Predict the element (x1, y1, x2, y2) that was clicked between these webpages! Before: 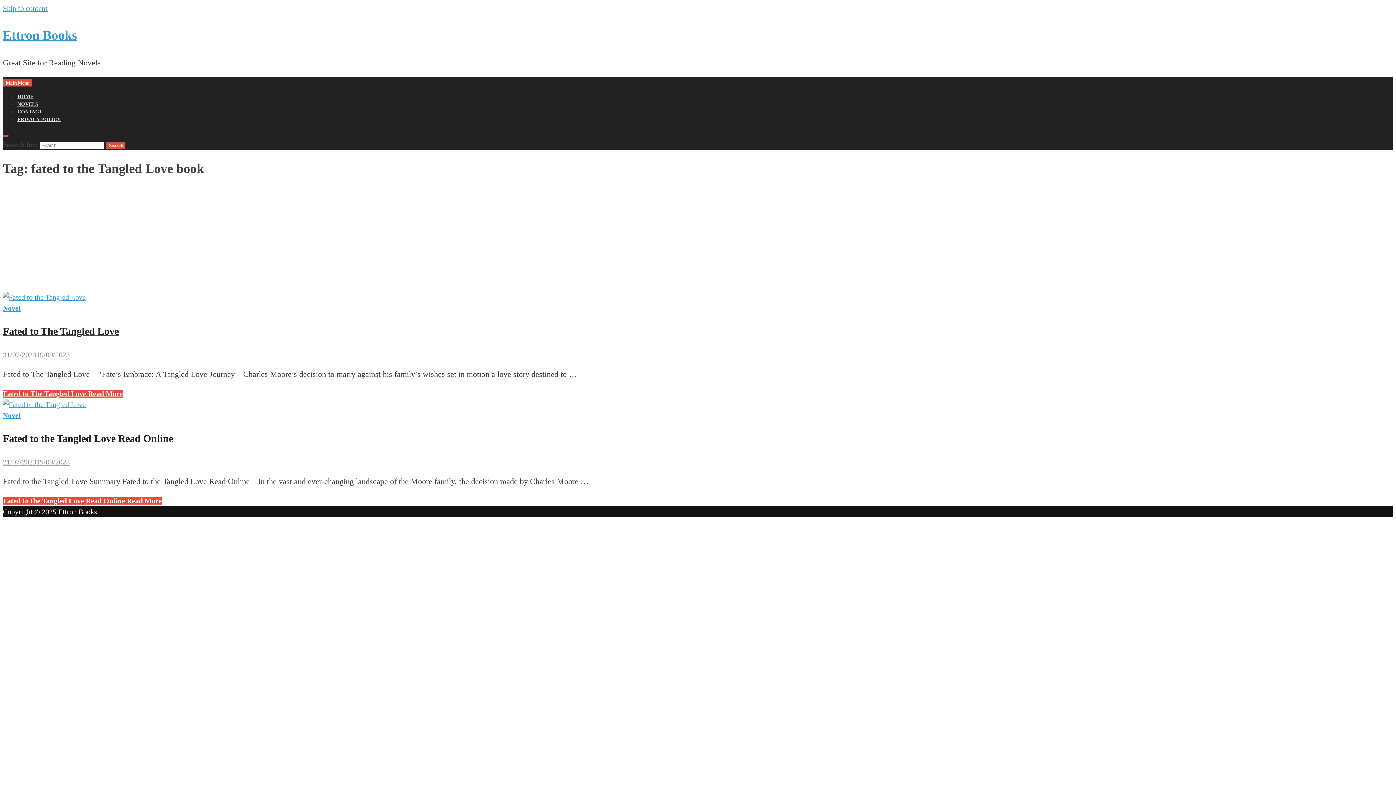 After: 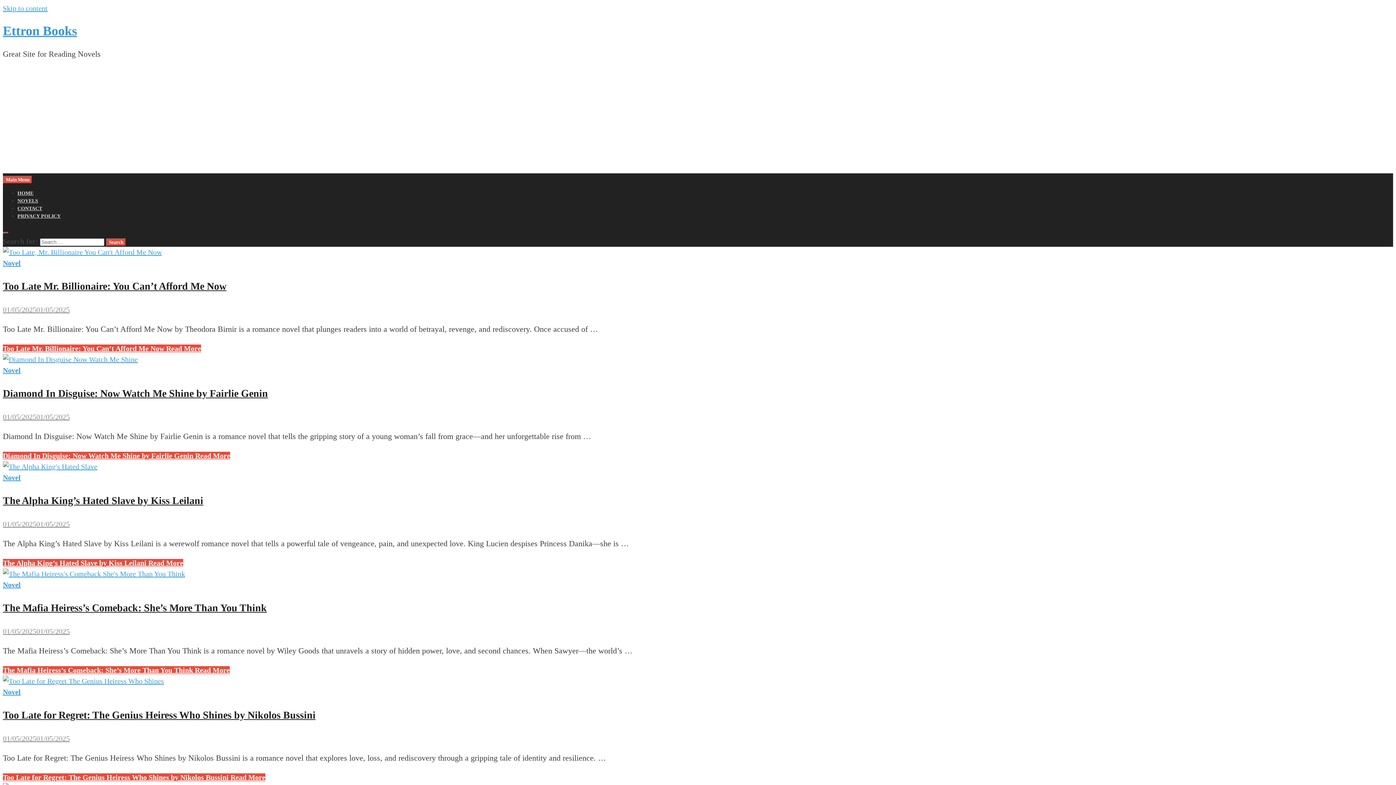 Action: label: Ettron Books bbox: (2, 28, 77, 42)